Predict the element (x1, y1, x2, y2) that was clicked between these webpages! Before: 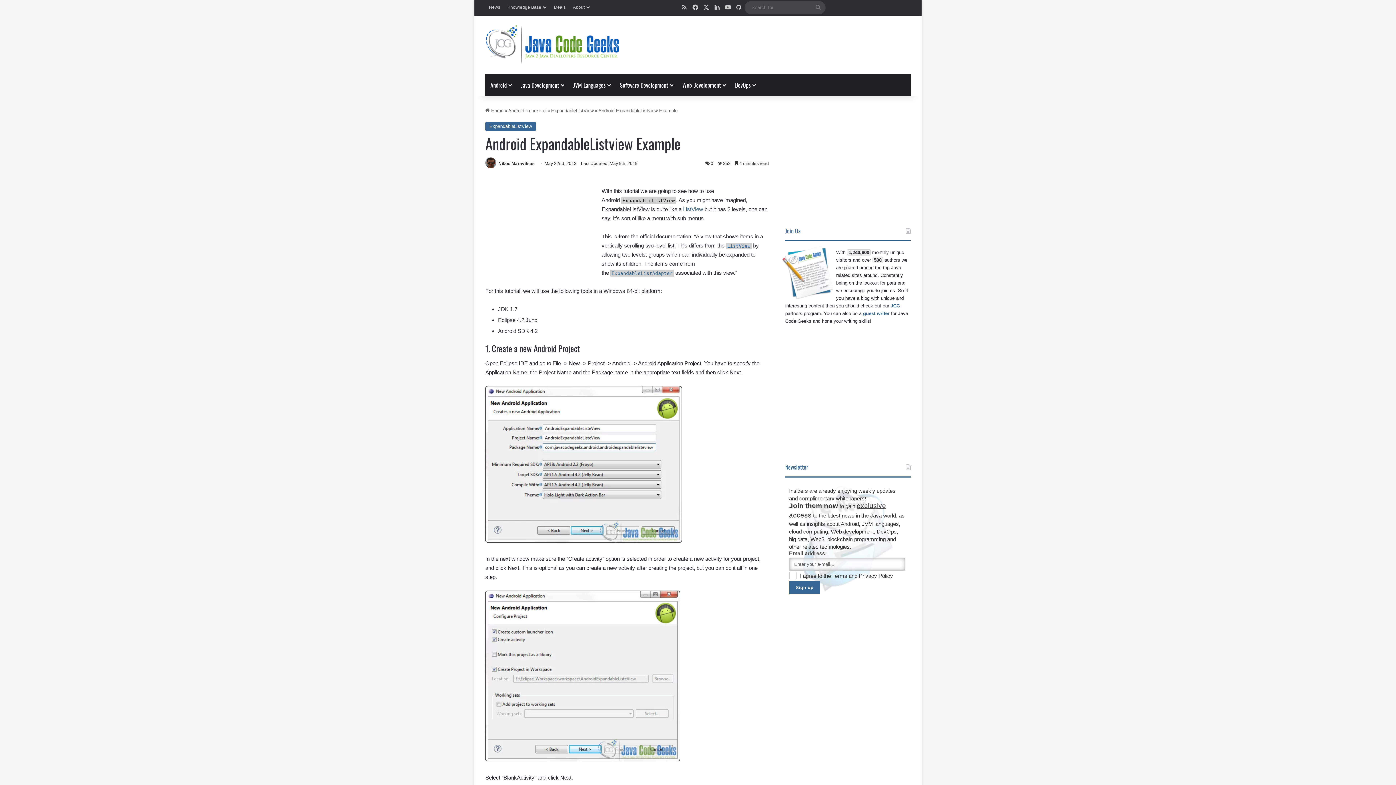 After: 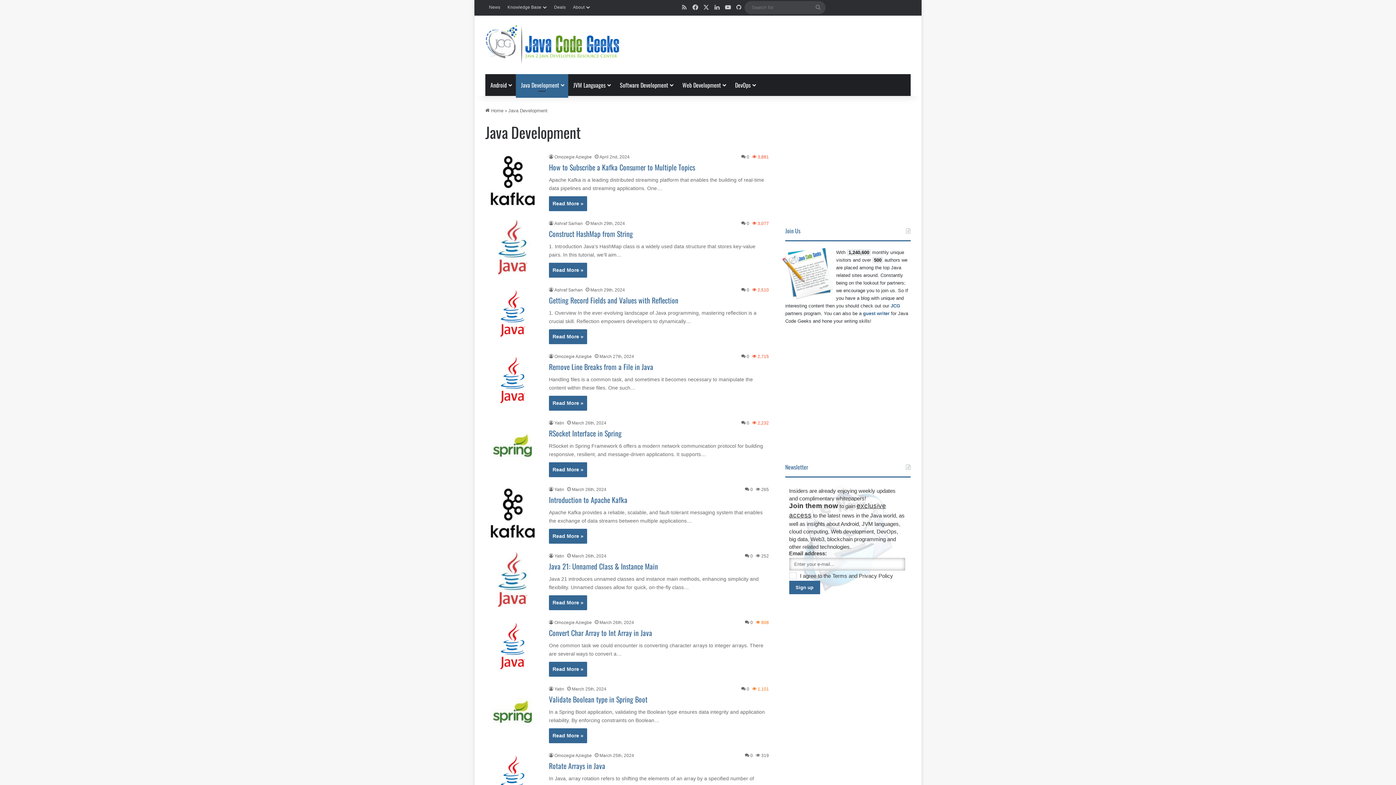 Action: label: Java Development bbox: (516, 74, 568, 96)